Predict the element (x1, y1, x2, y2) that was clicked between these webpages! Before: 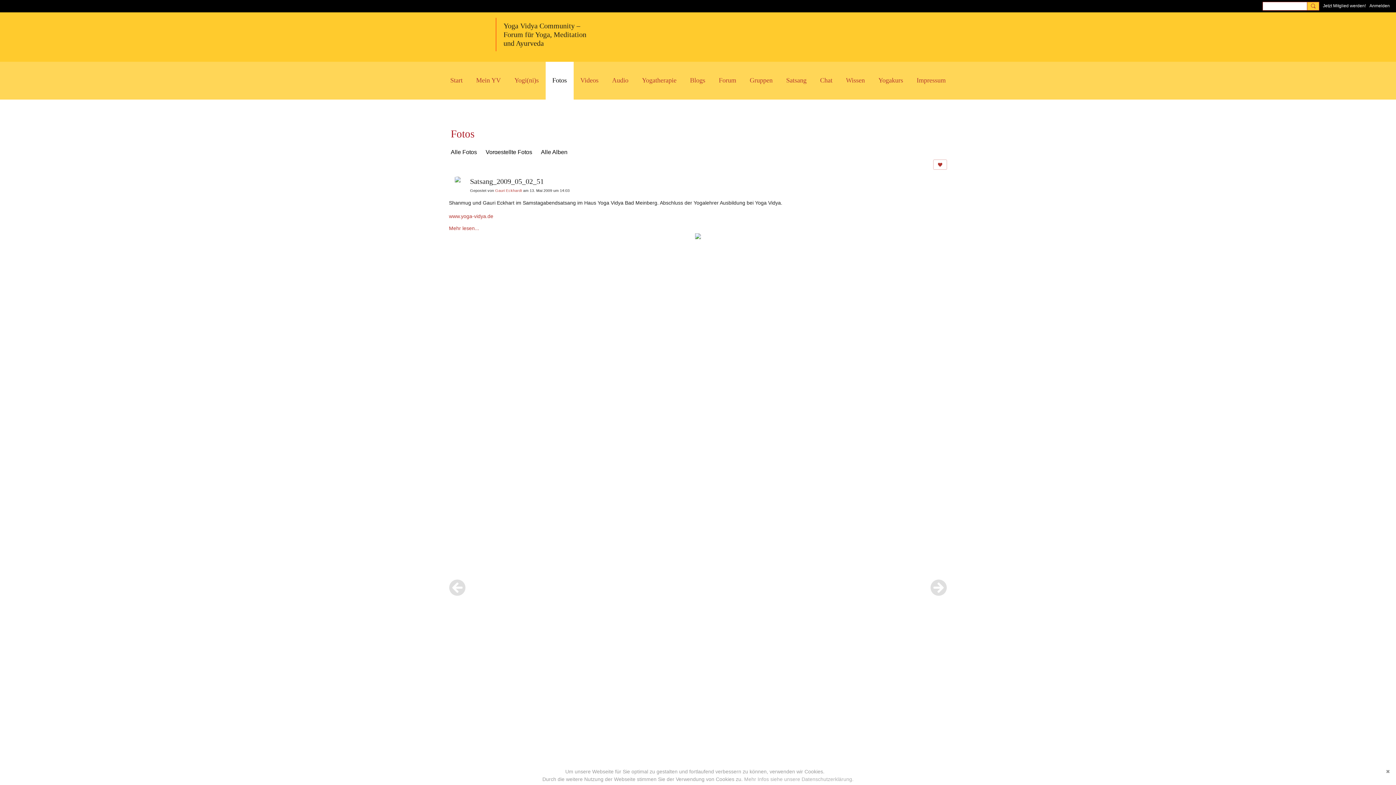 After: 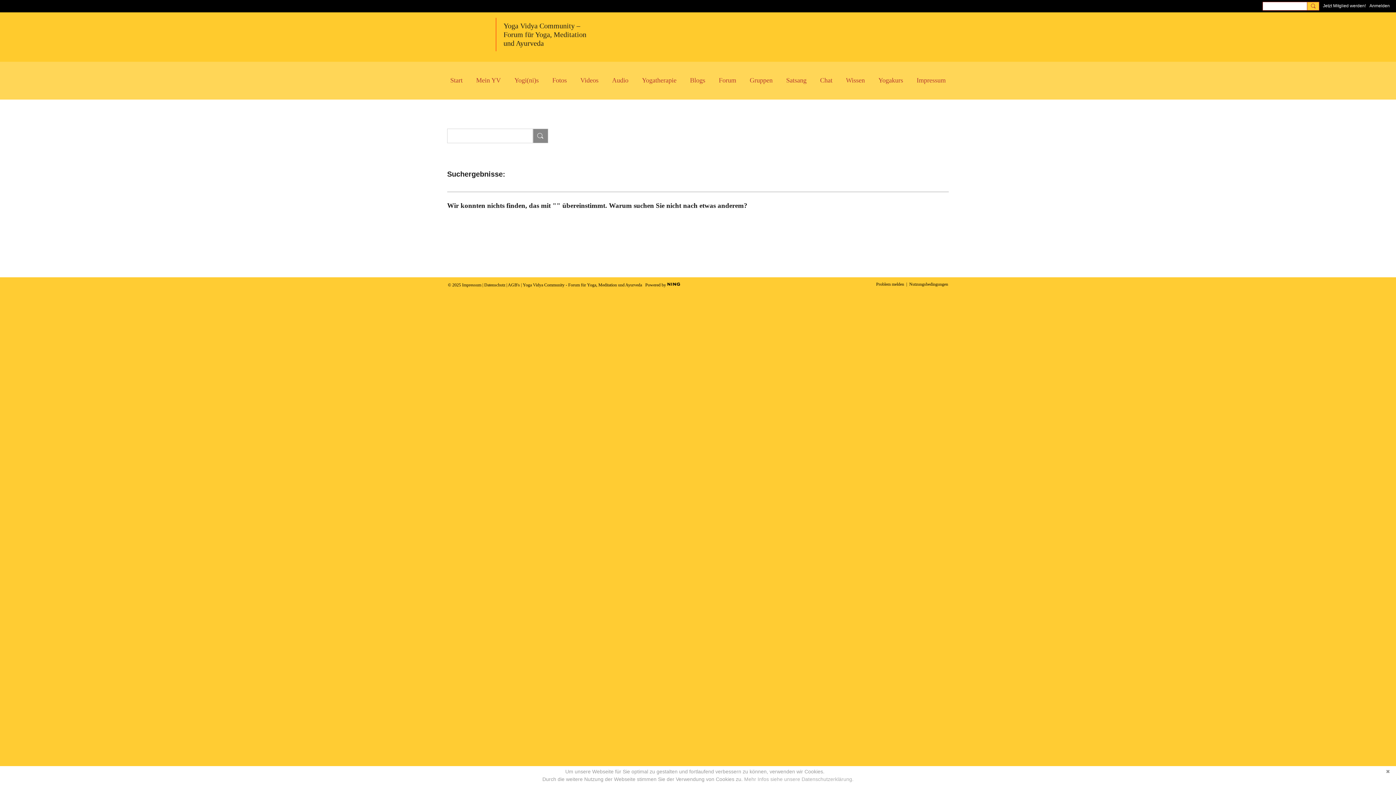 Action: bbox: (1307, 1, 1319, 10)